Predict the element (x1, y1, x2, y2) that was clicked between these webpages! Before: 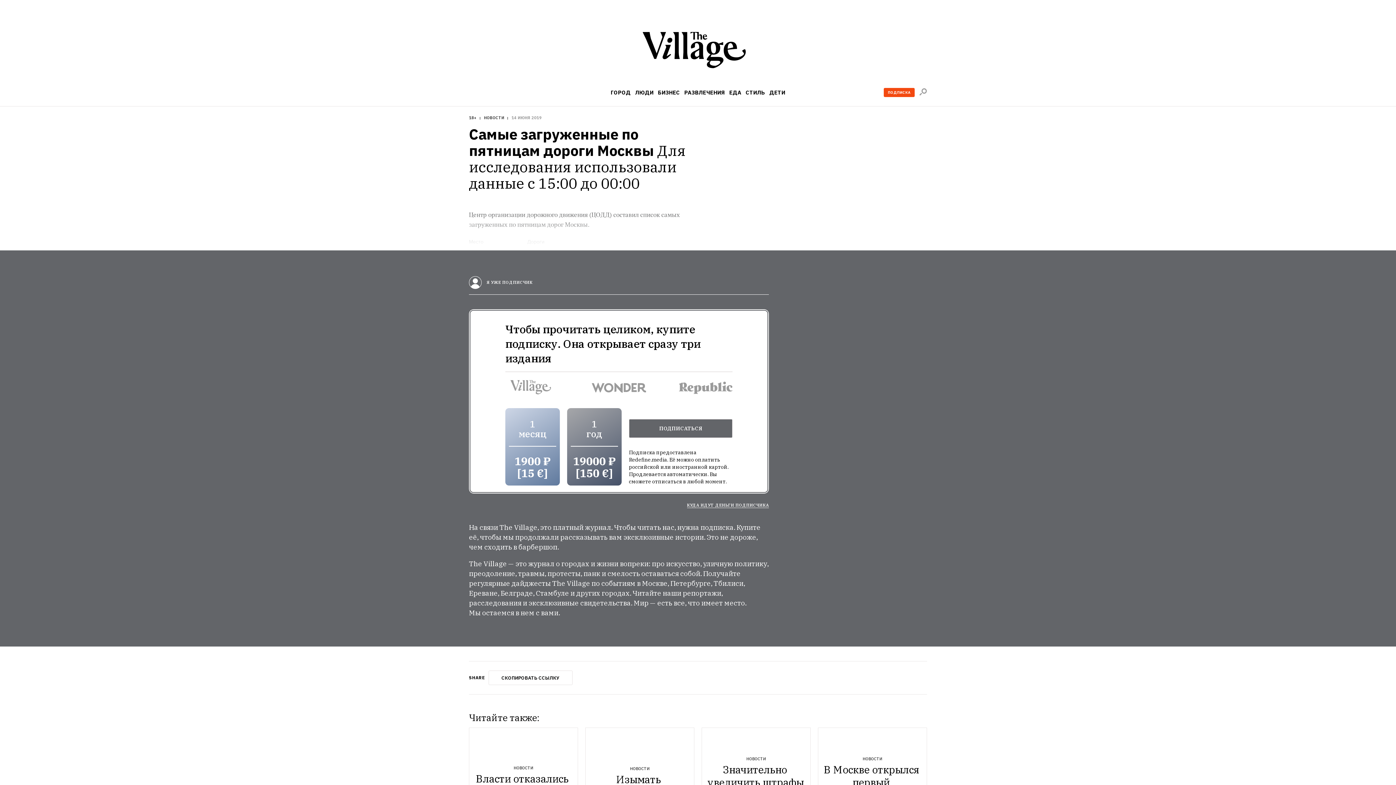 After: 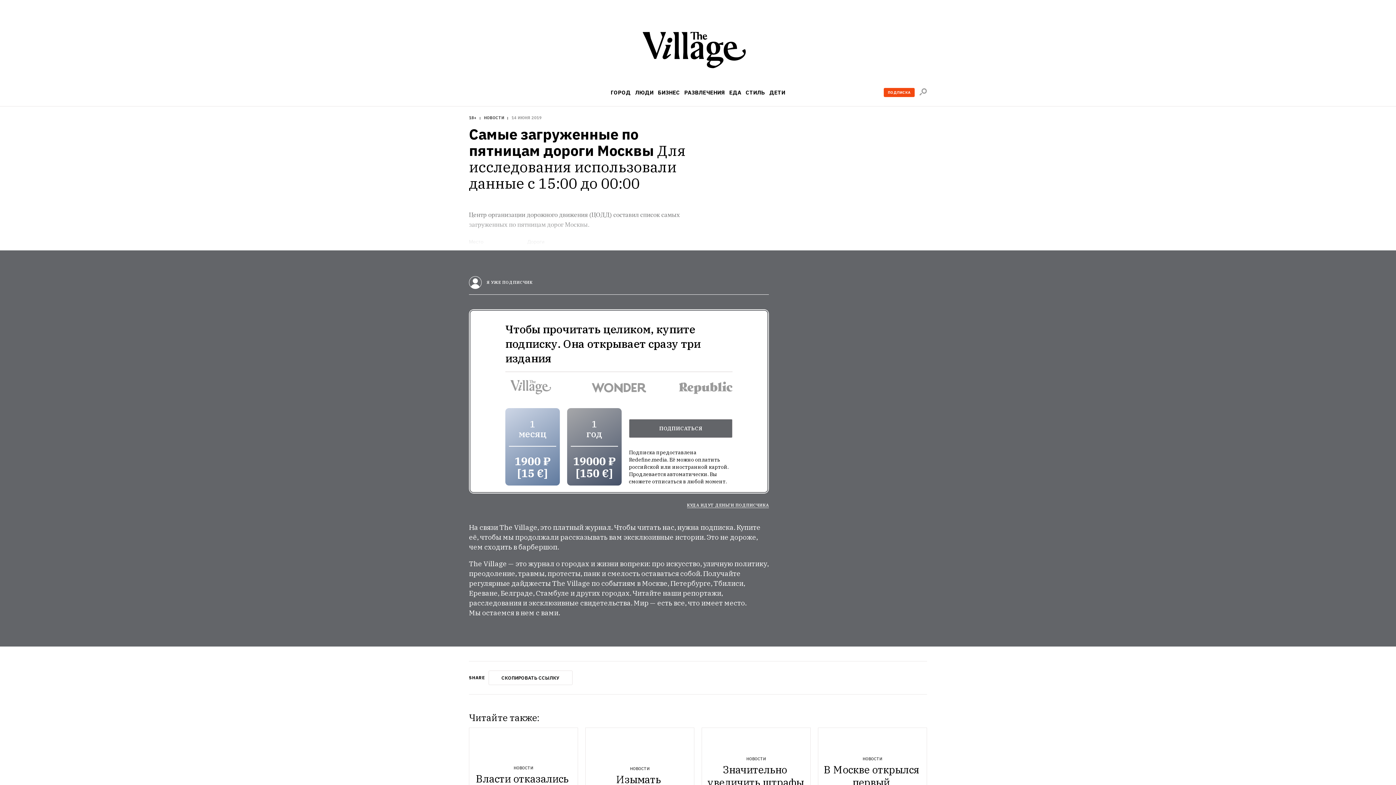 Action: bbox: (884, 88, 914, 97) label: ПОДПИСКА